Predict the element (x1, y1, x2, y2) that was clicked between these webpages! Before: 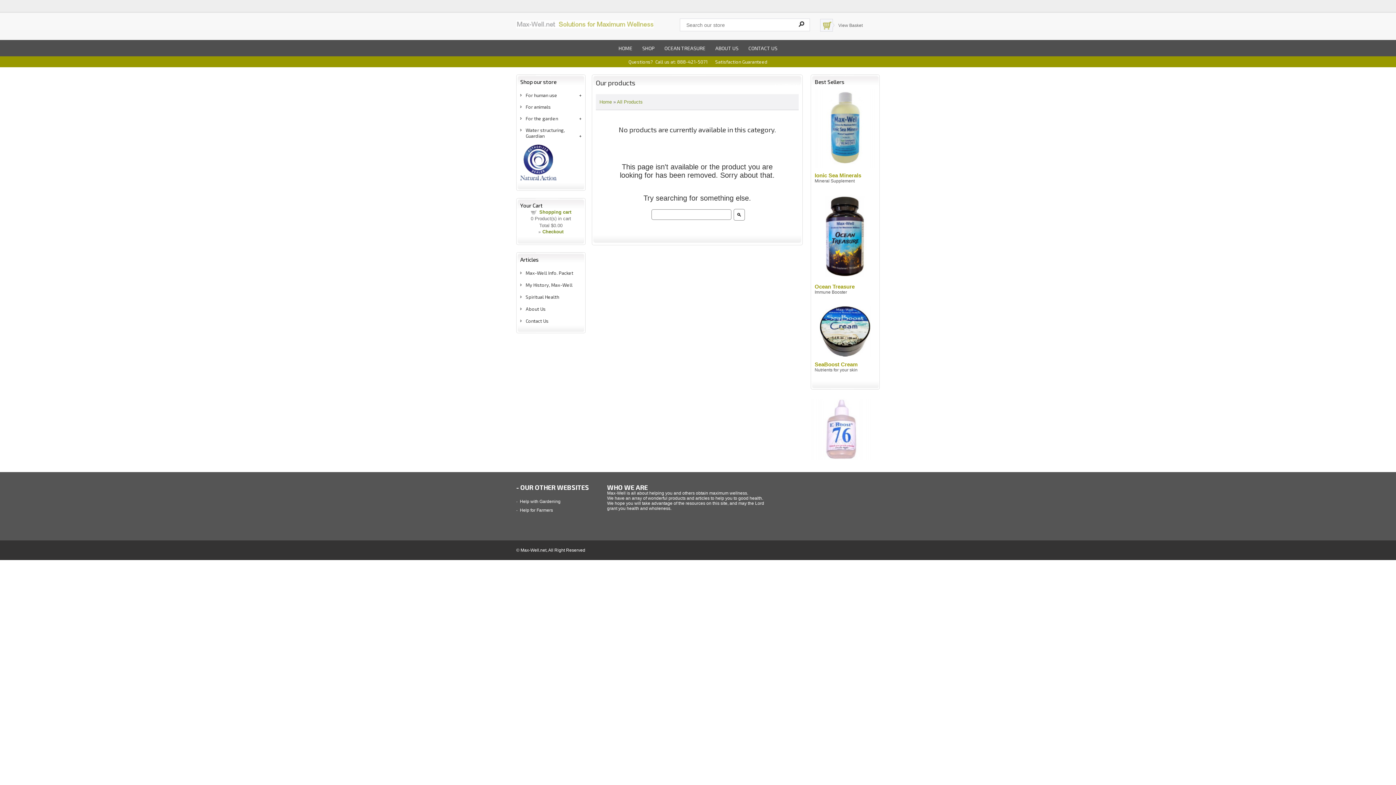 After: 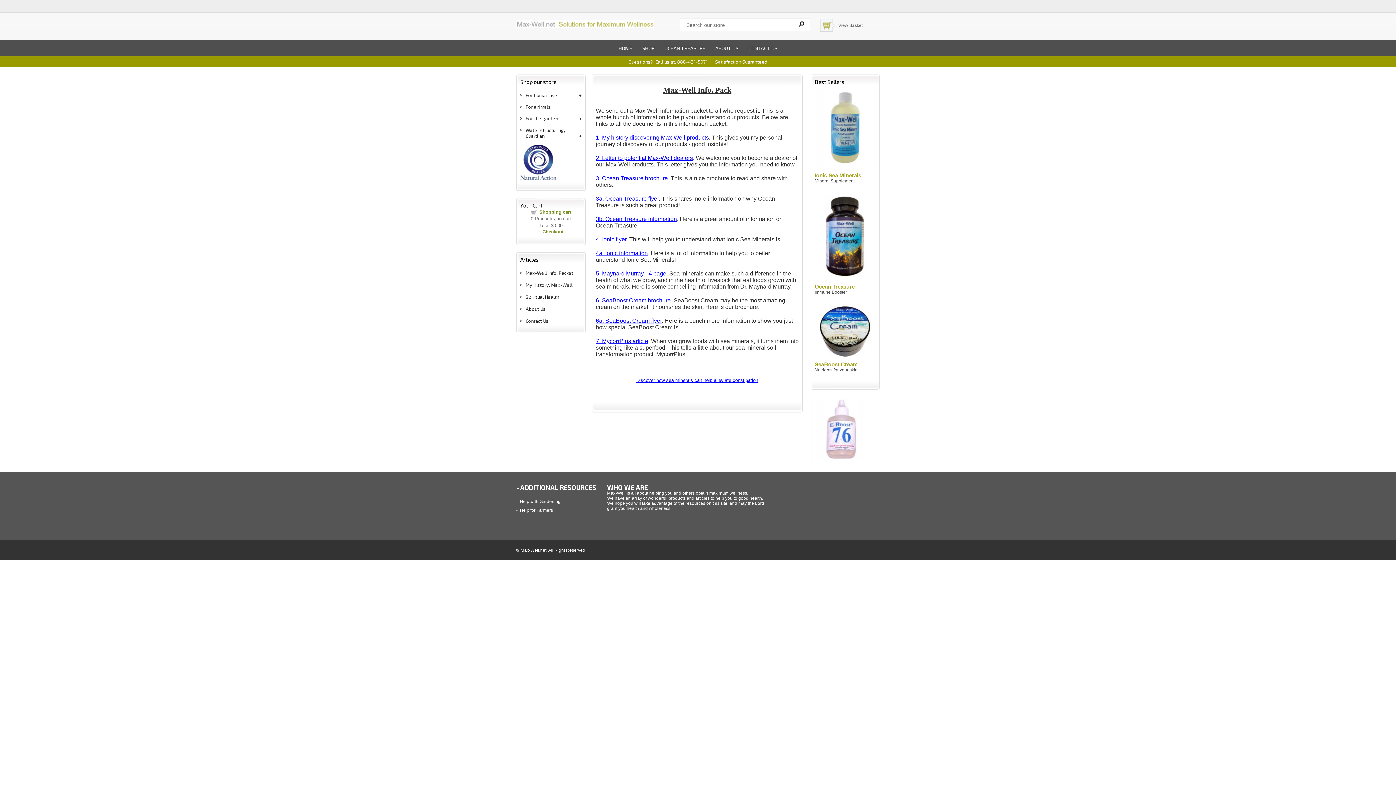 Action: bbox: (525, 270, 573, 276) label: Max-Well Info. Packet